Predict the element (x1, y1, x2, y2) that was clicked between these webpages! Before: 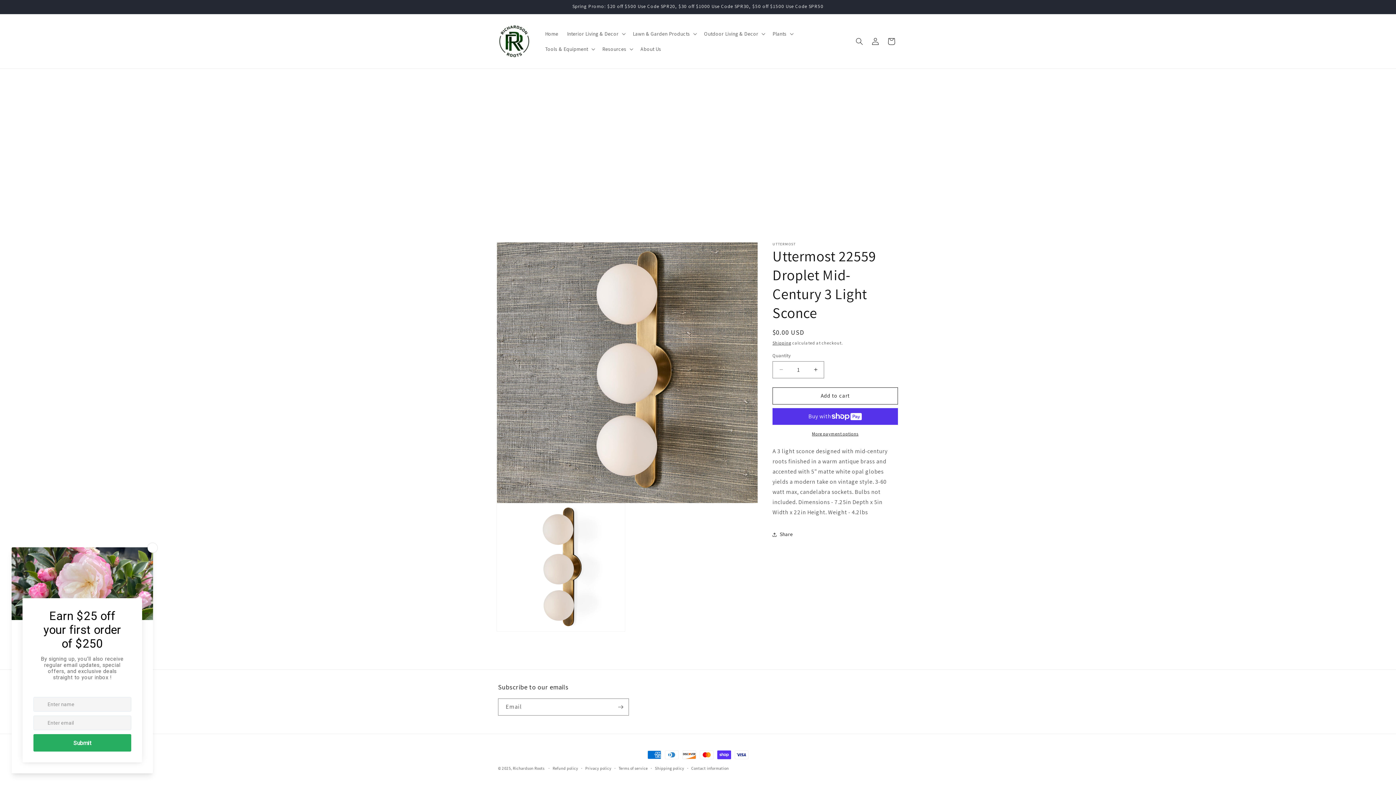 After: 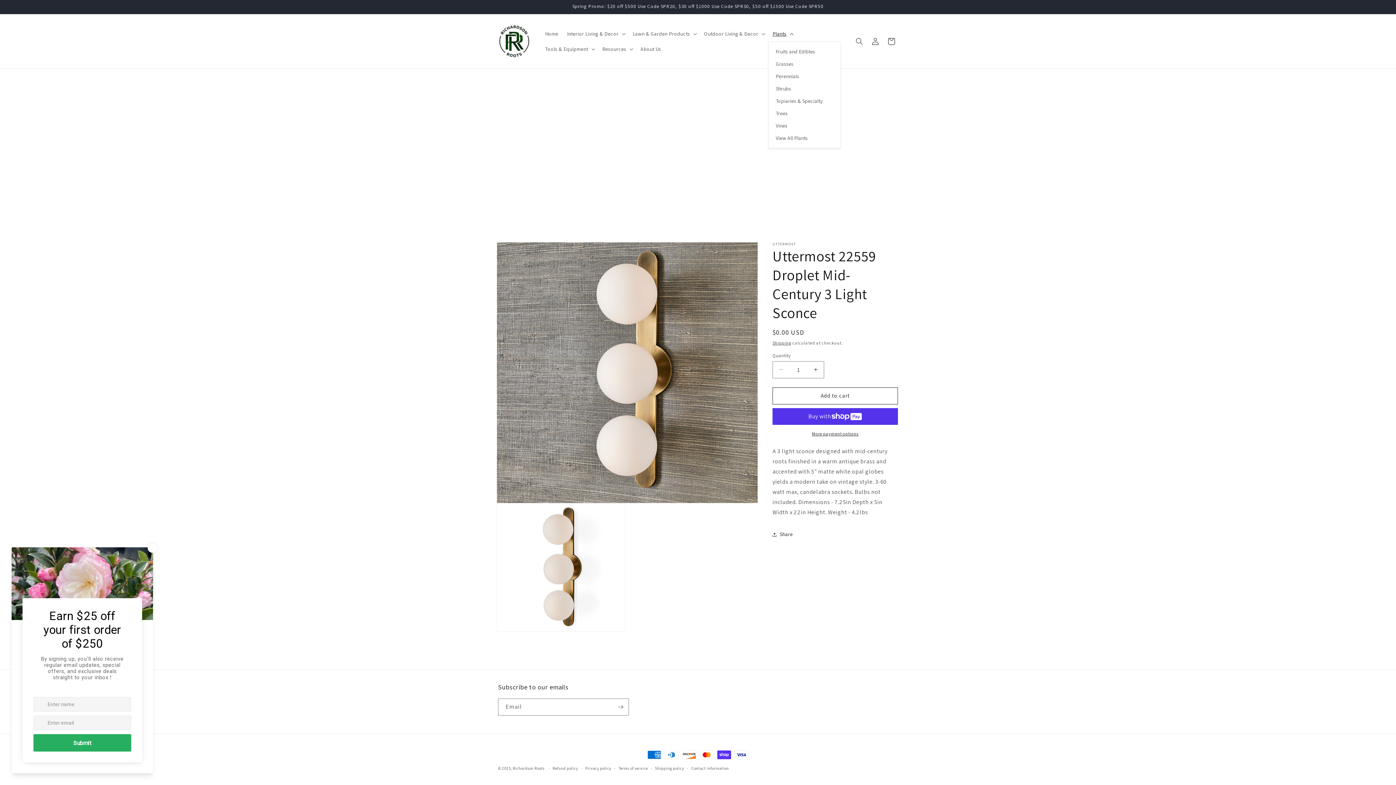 Action: label: Plants bbox: (768, 26, 796, 41)